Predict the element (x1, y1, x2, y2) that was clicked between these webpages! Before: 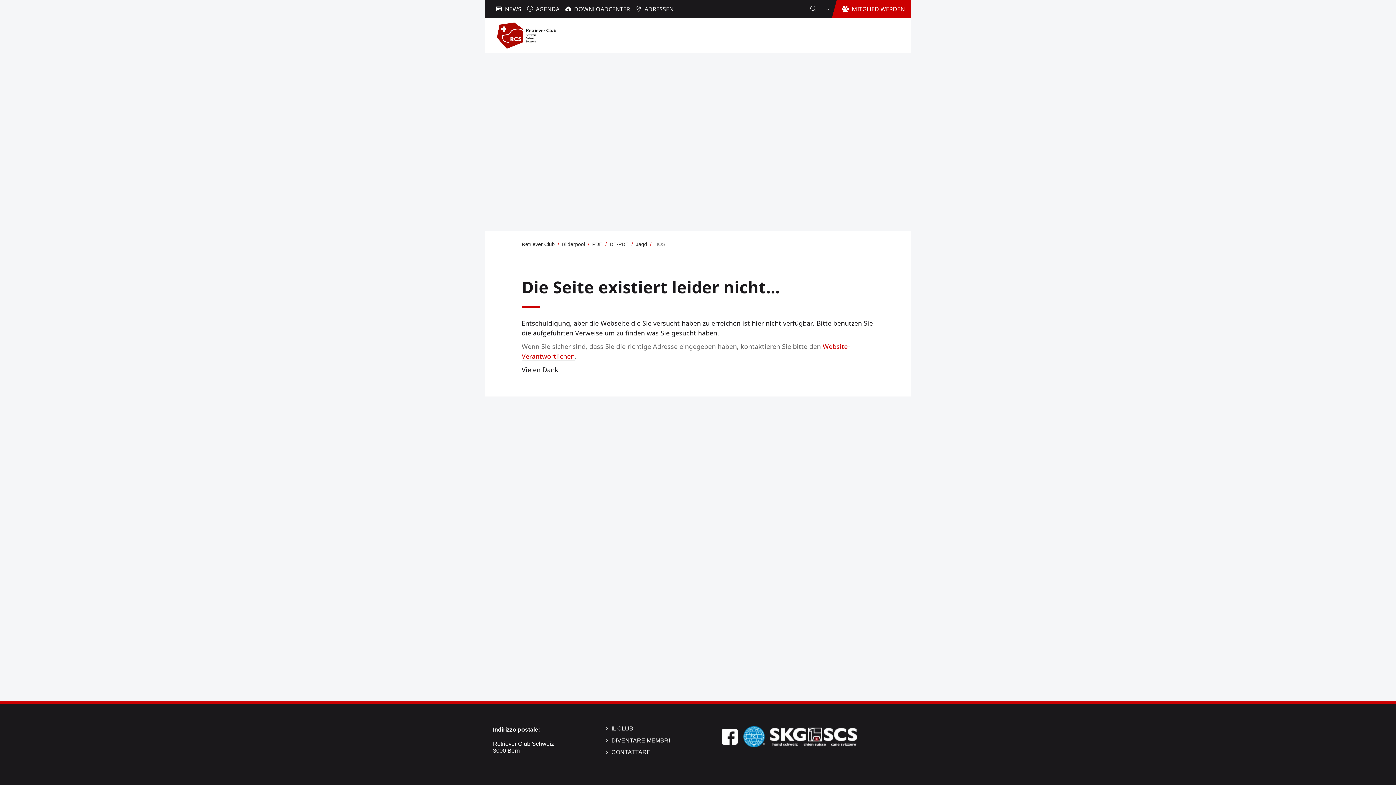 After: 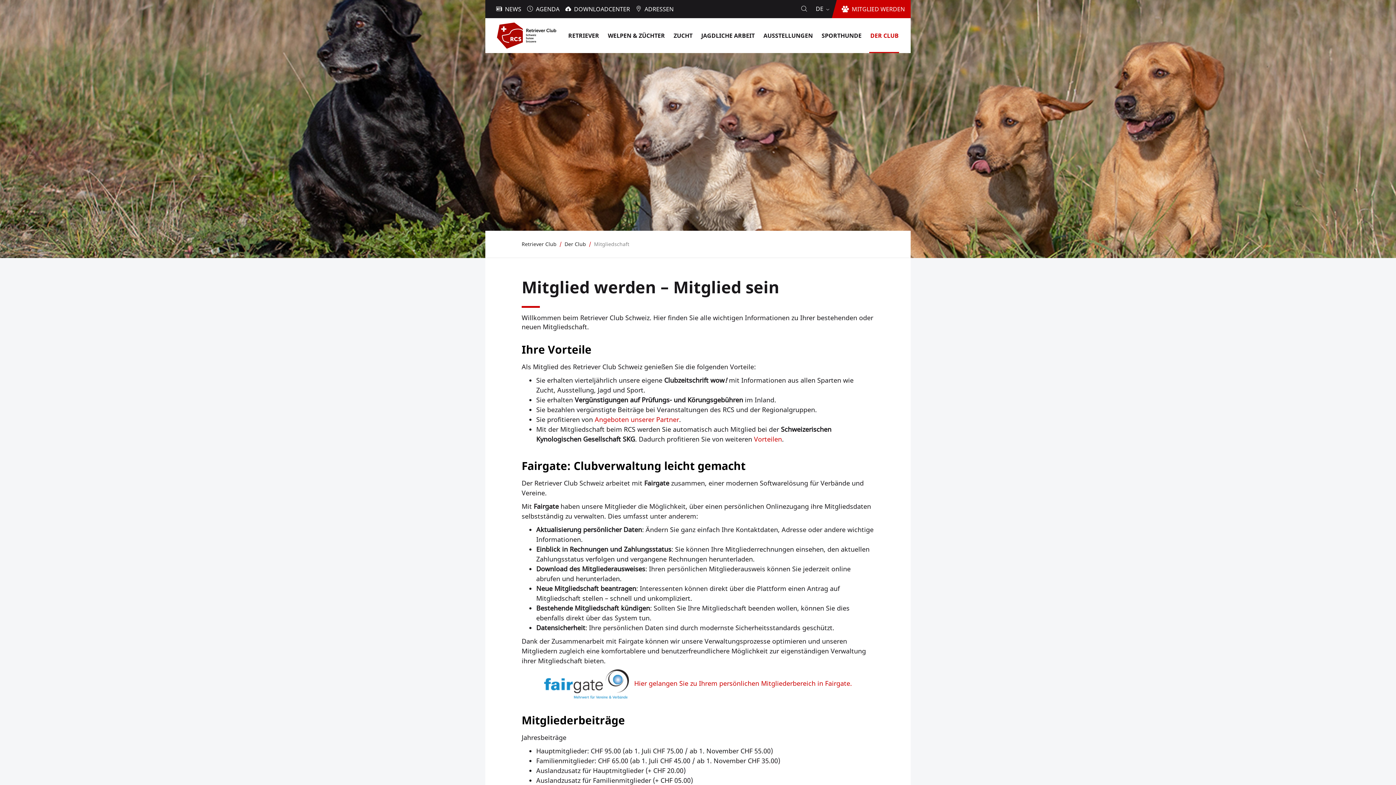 Action: label: DIVENTARE MEMBRI bbox: (611, 736, 670, 744)